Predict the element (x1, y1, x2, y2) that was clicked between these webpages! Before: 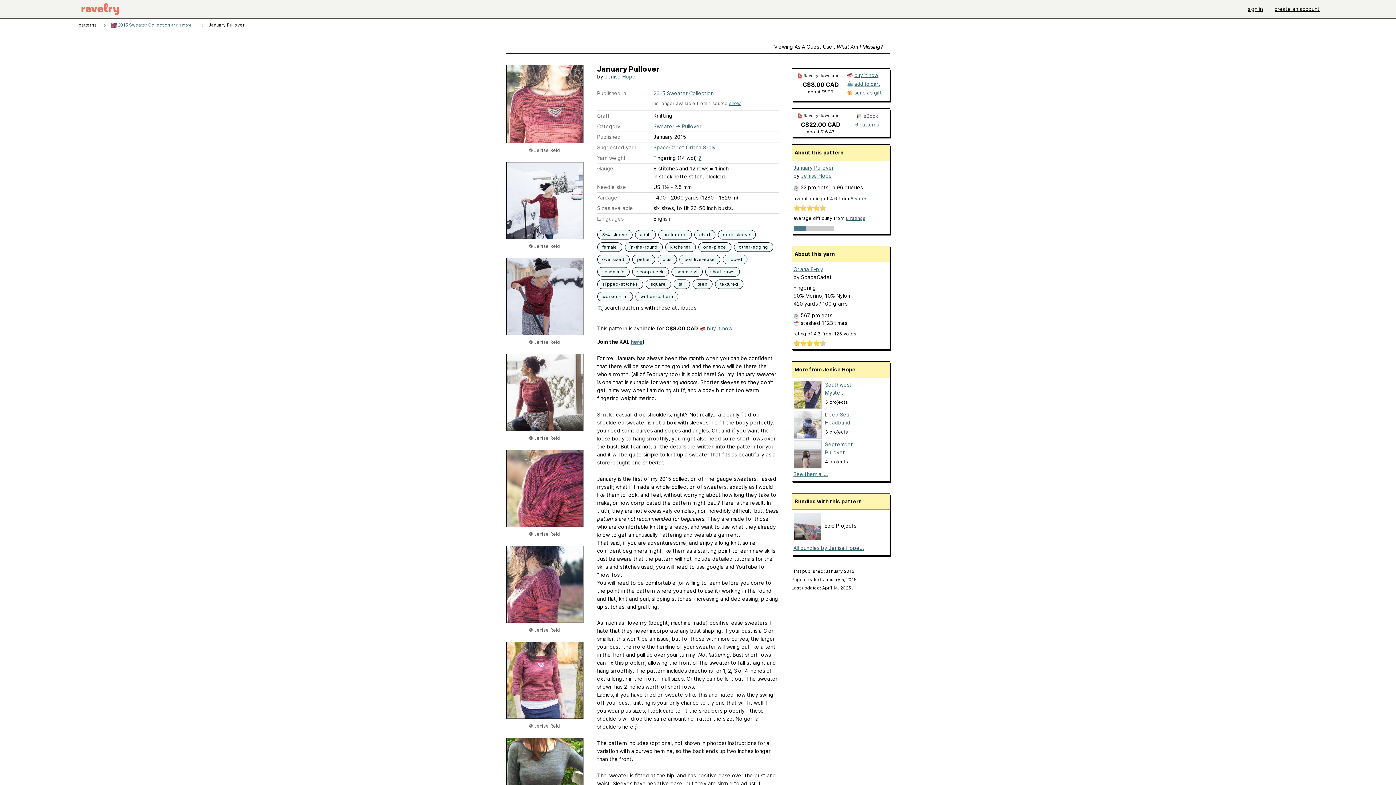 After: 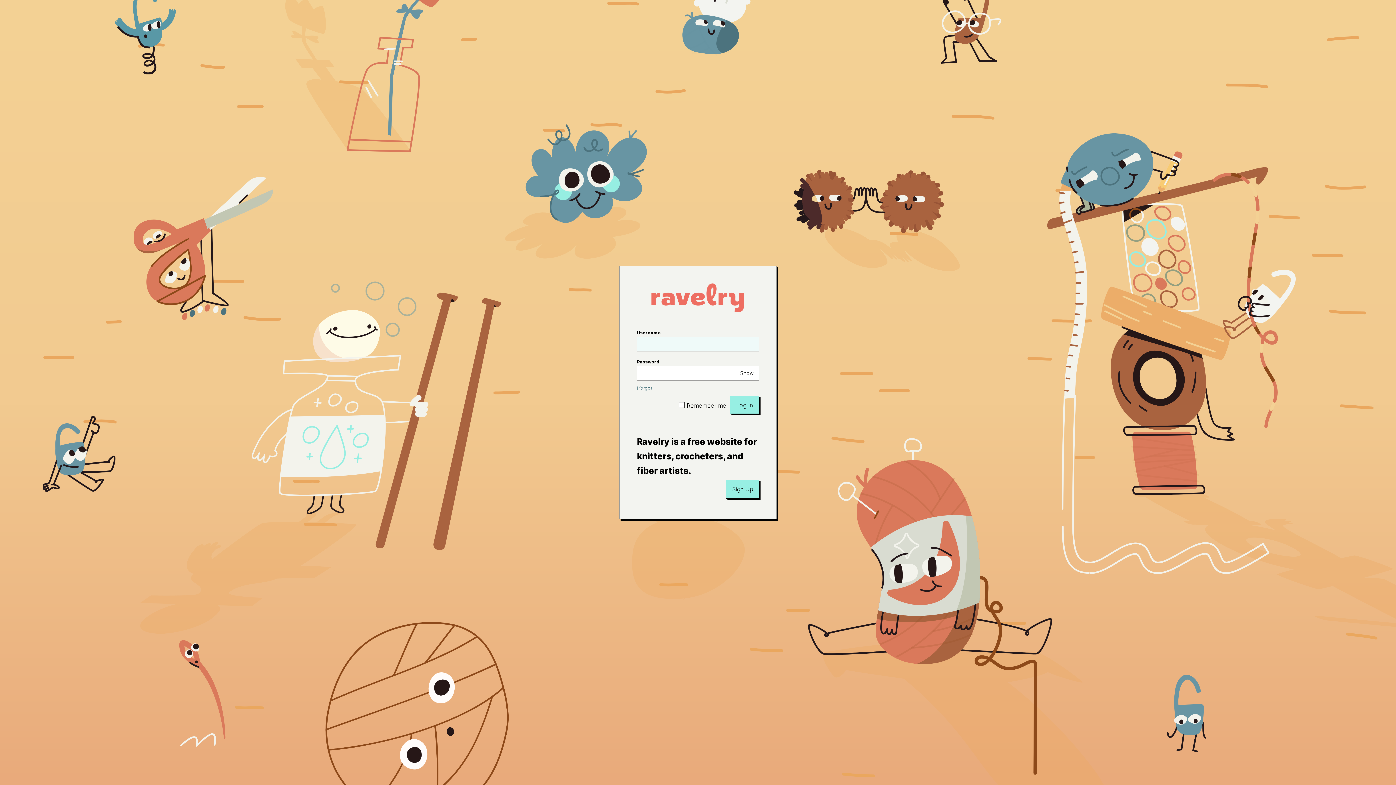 Action: label: petite bbox: (635, 255, 651, 263)